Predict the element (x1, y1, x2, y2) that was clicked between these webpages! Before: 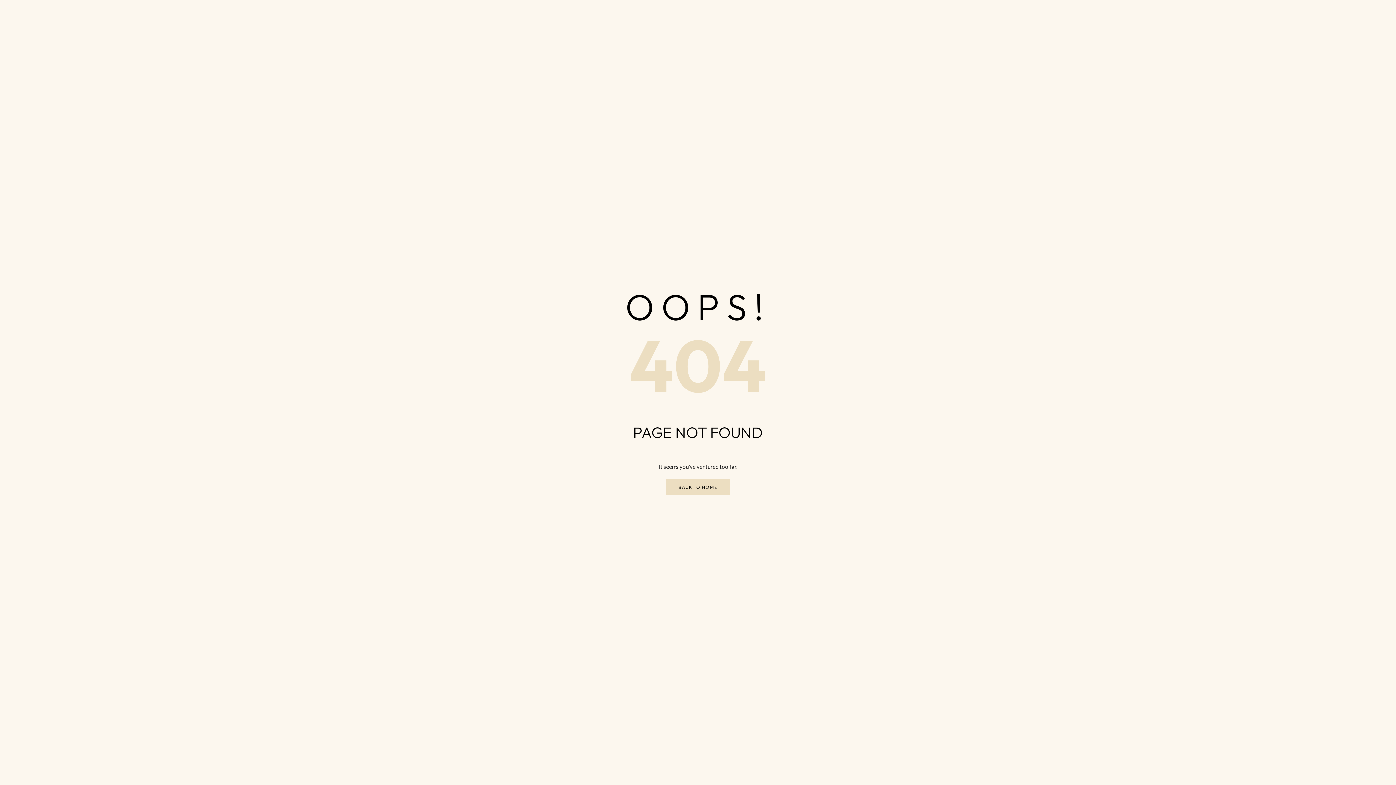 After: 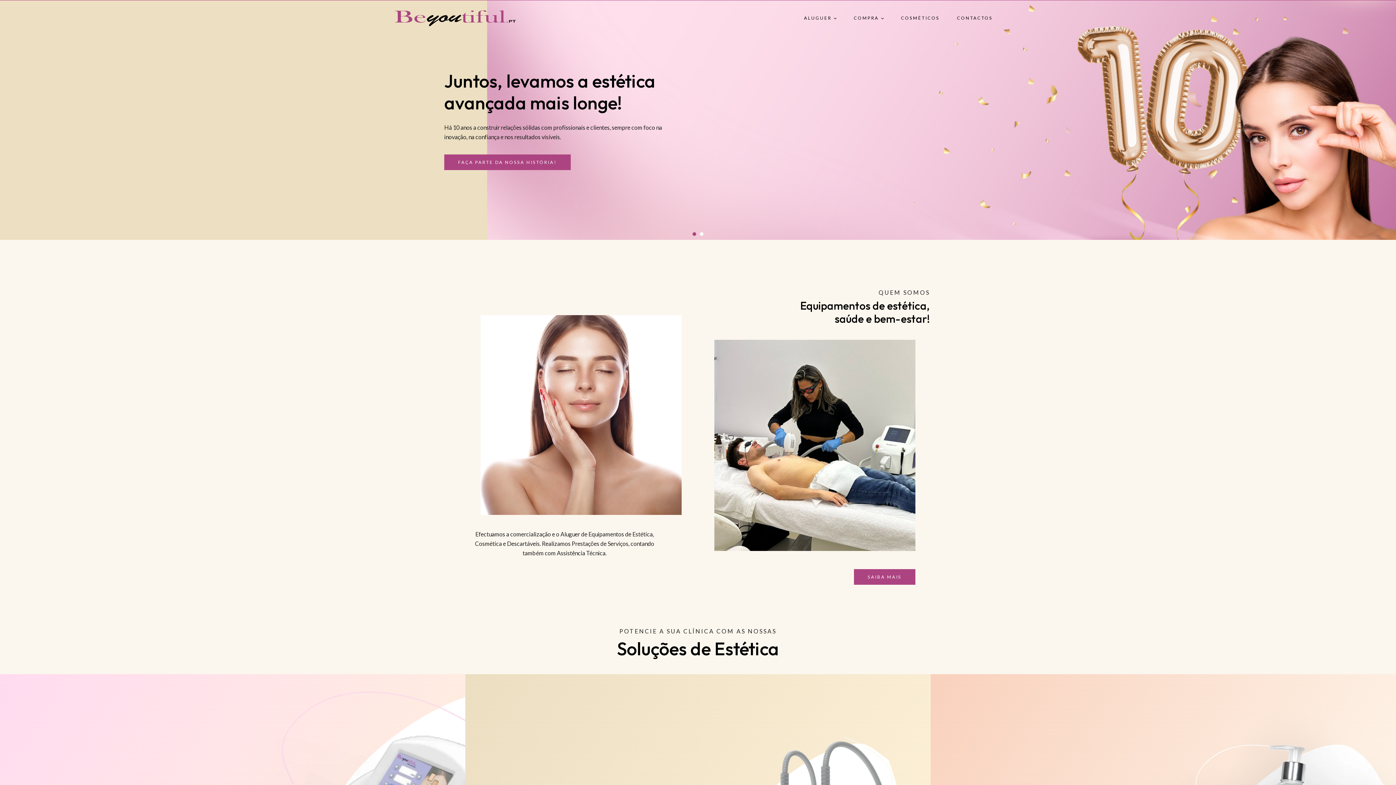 Action: bbox: (666, 479, 730, 495) label: BACK TO HOME